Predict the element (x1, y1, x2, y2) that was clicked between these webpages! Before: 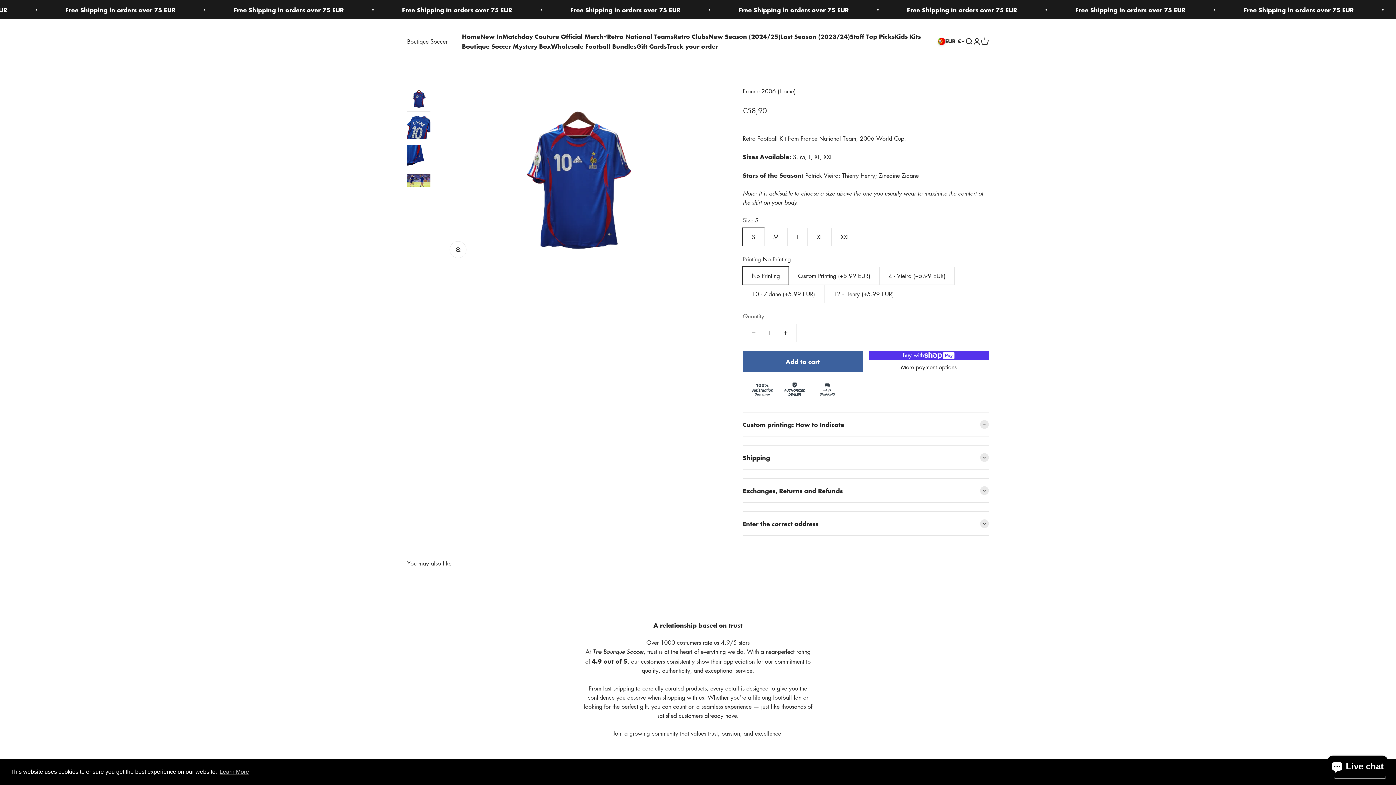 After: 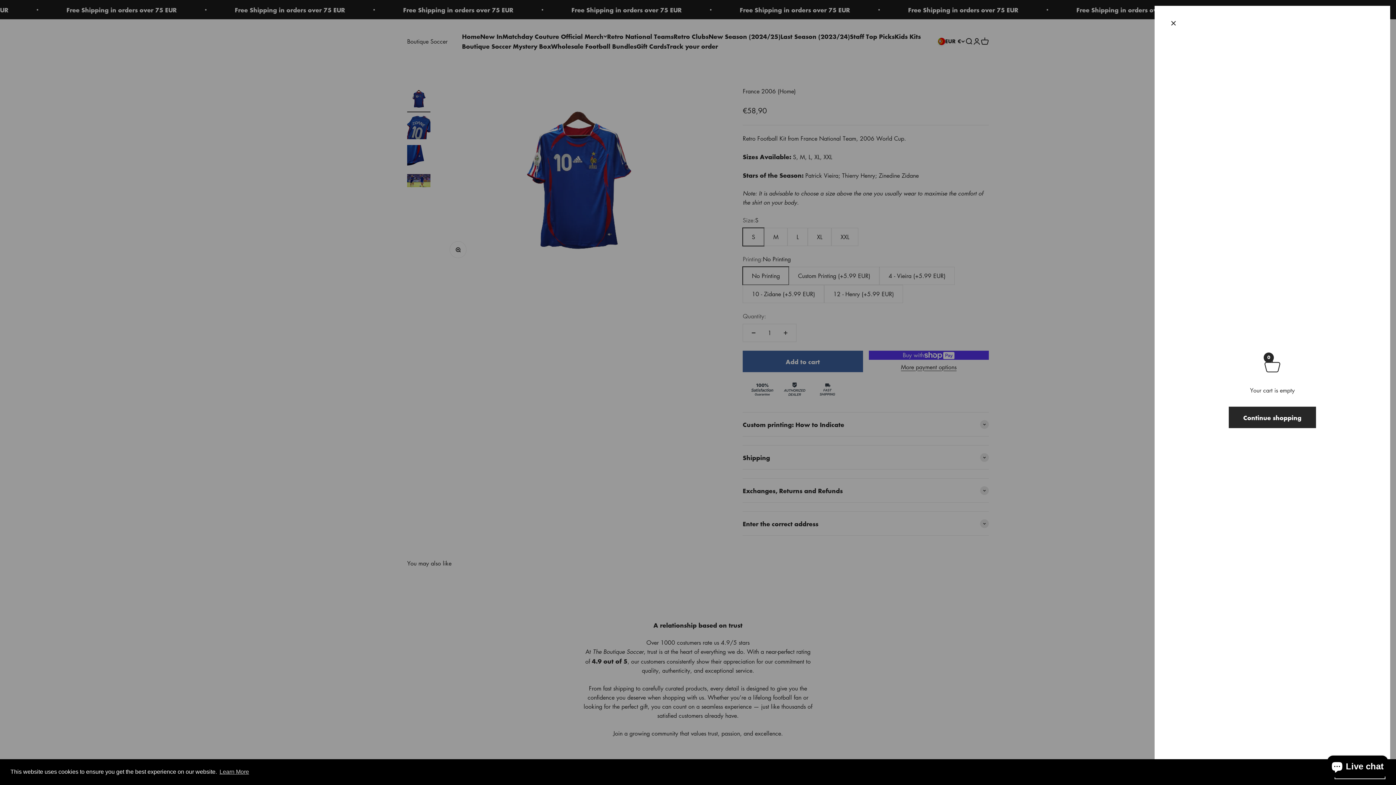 Action: bbox: (981, 37, 989, 45) label: Open cart
0